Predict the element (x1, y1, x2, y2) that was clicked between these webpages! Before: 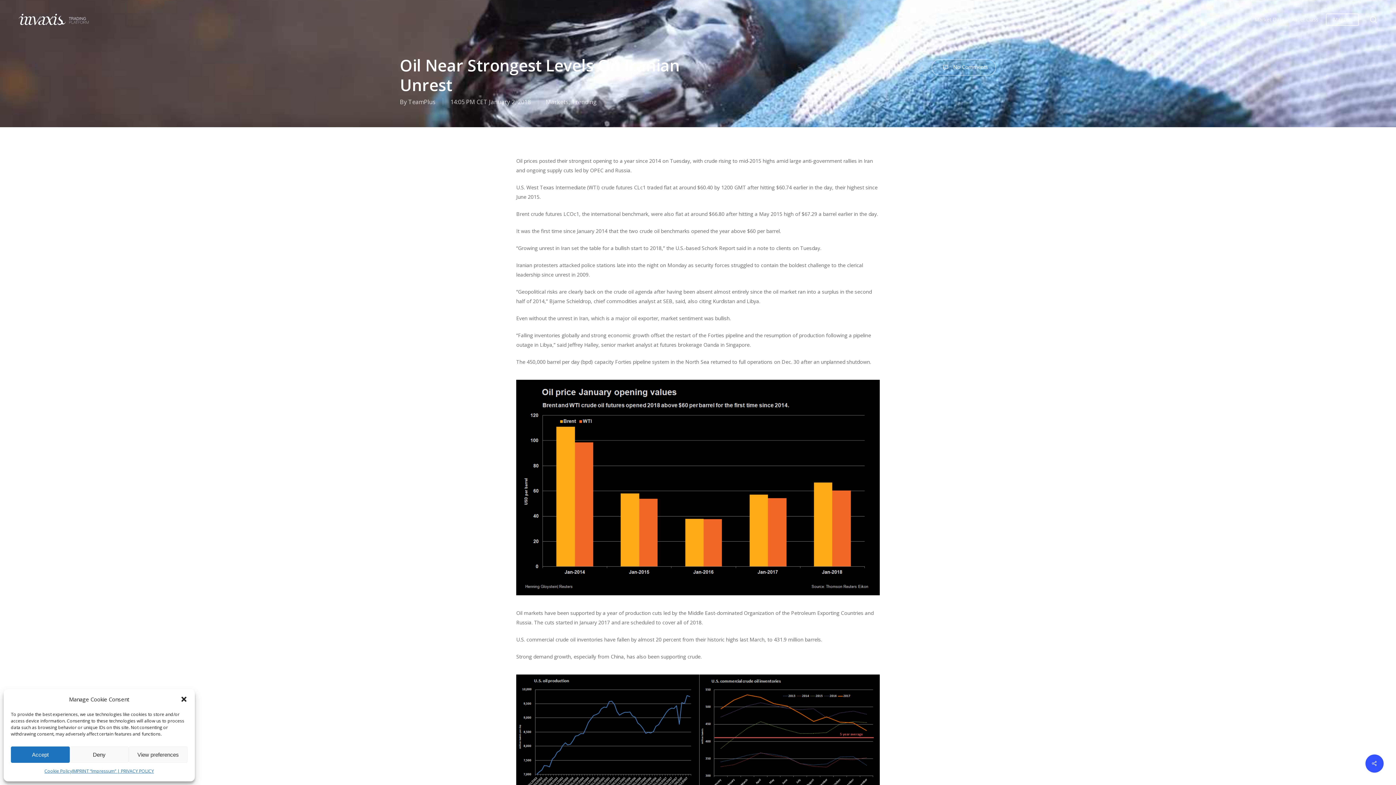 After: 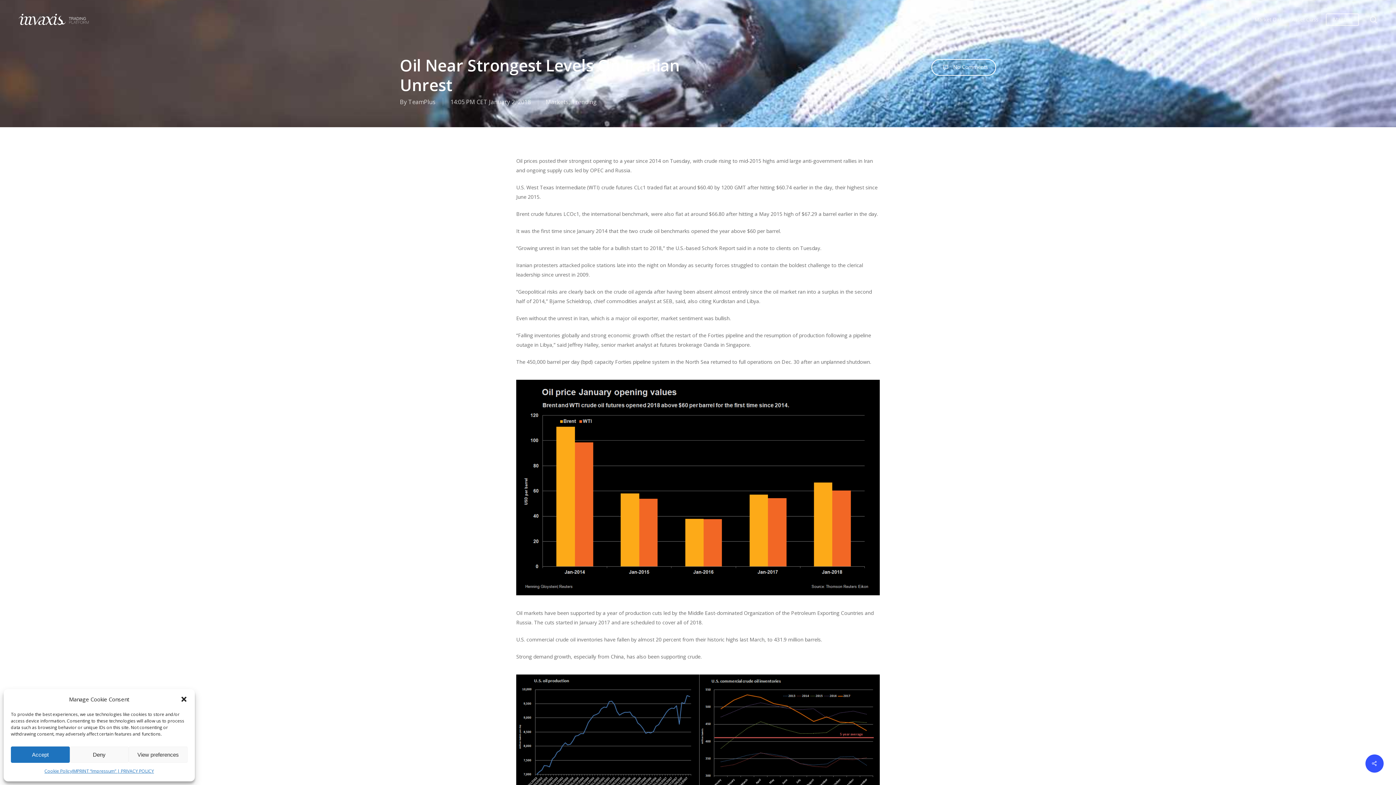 Action: label:  No Comments bbox: (931, 58, 996, 75)